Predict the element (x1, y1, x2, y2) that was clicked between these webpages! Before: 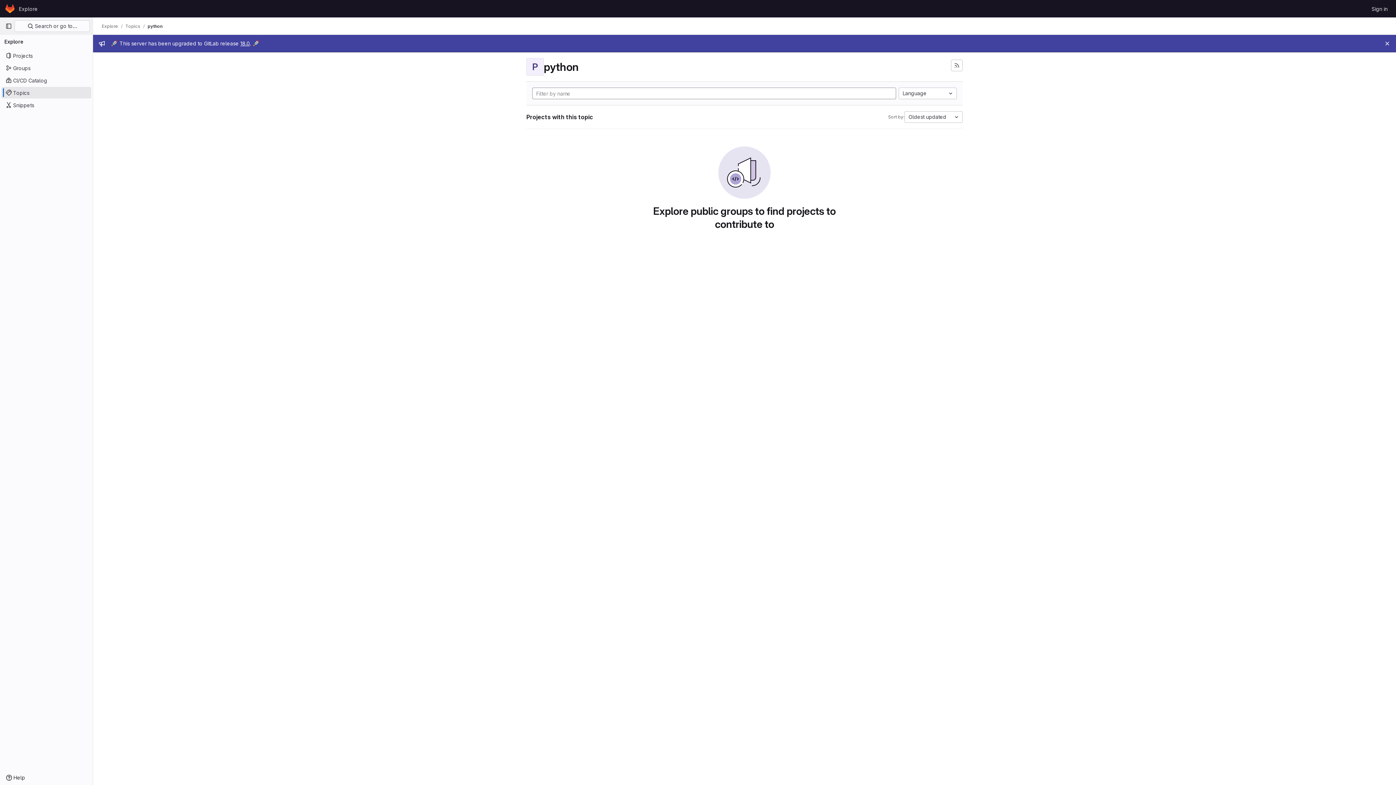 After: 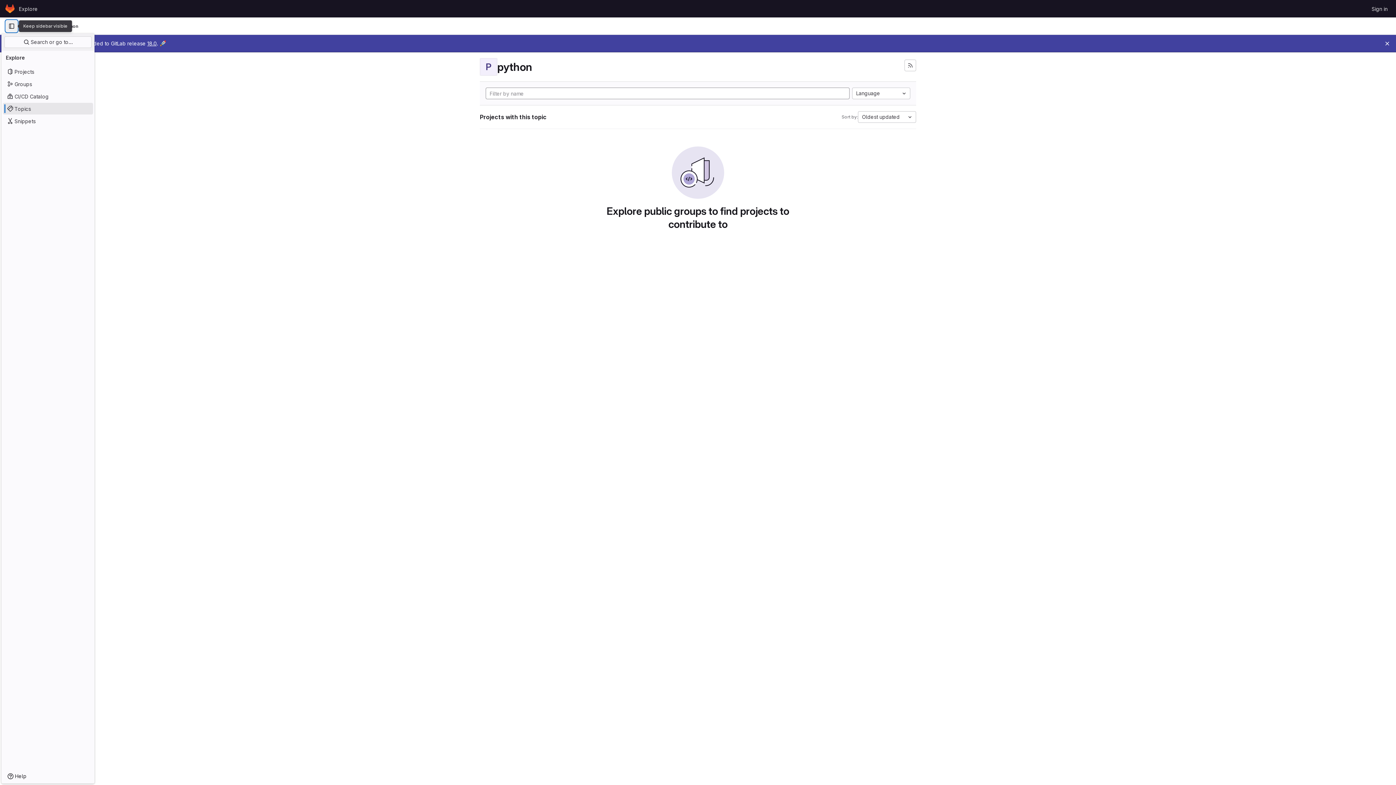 Action: bbox: (2, 20, 14, 32) label: Primary navigation sidebar